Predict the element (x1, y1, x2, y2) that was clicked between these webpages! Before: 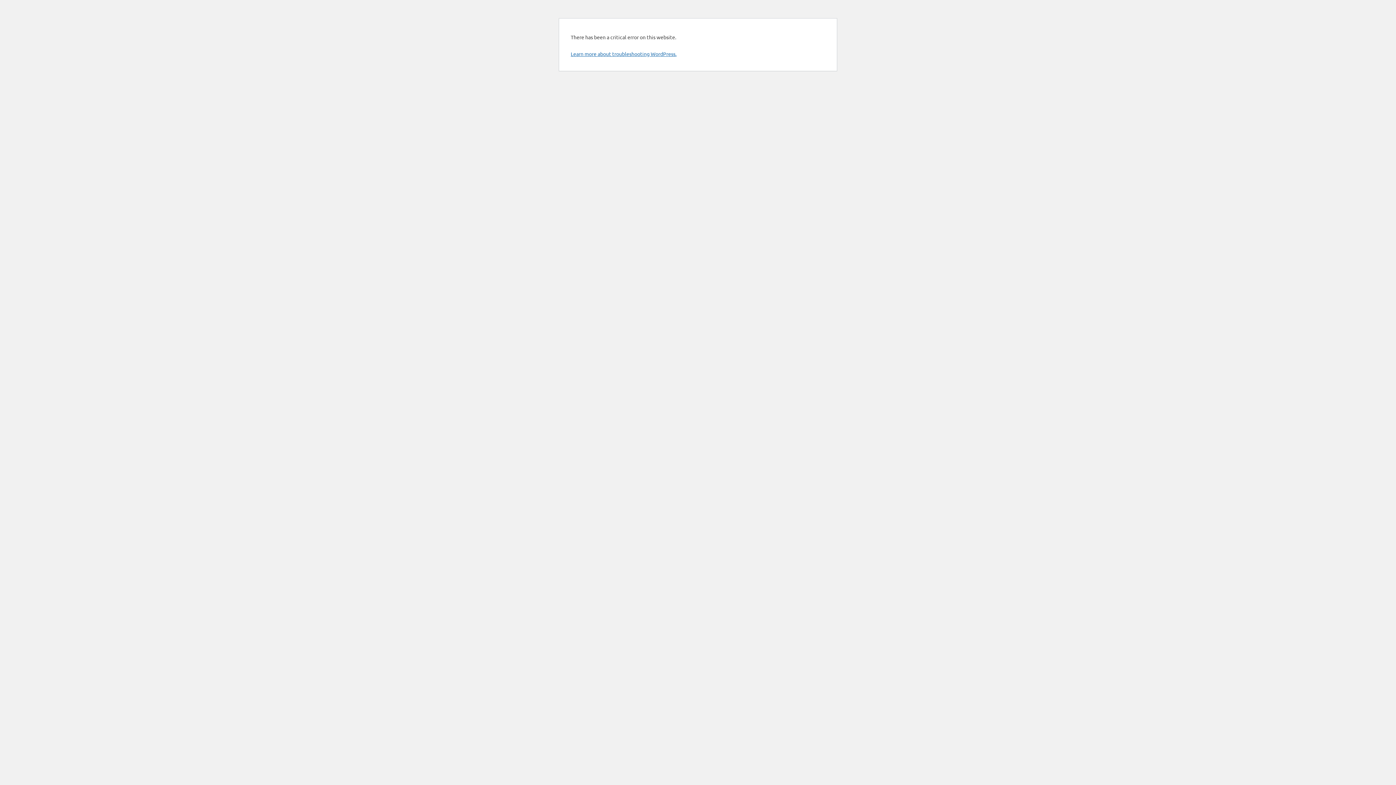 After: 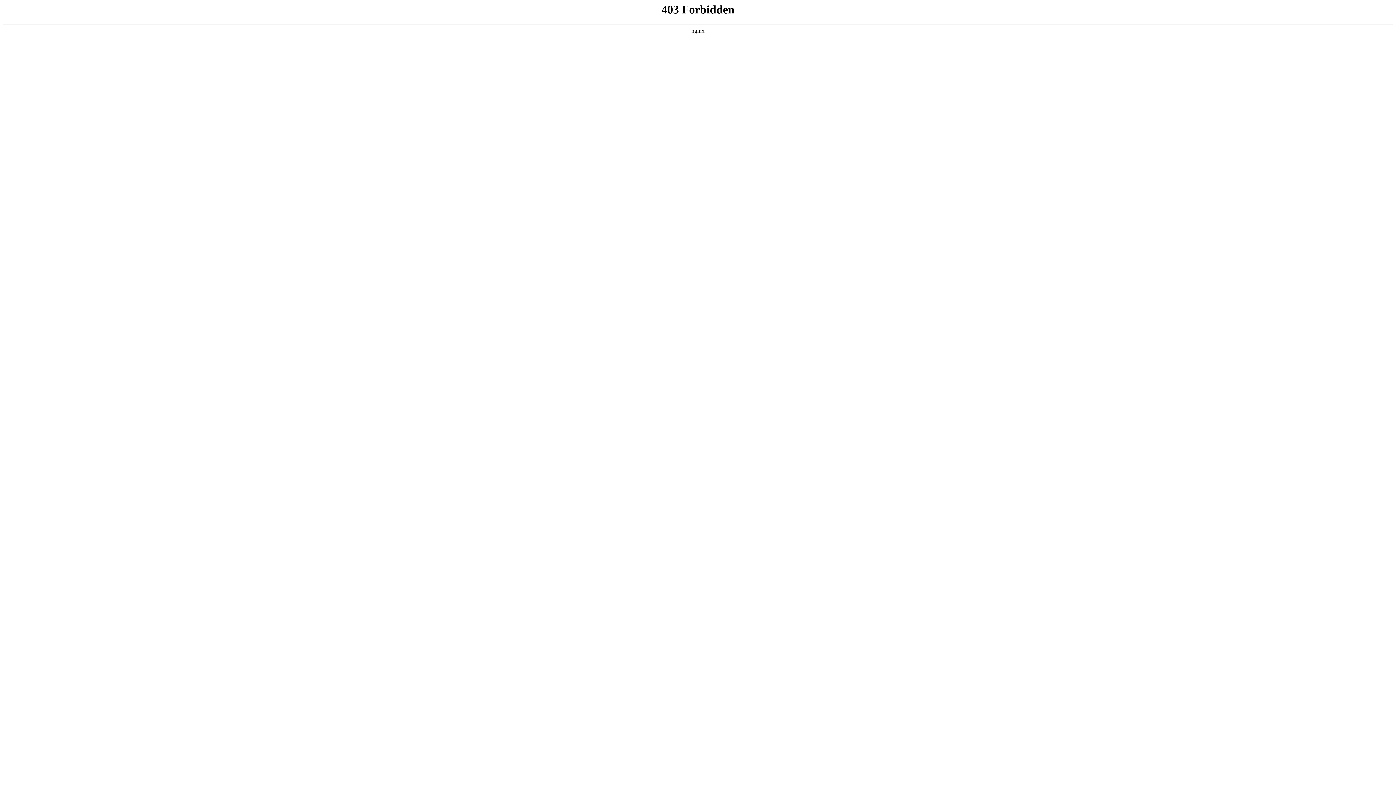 Action: label: Learn more about troubleshooting WordPress. bbox: (570, 50, 676, 57)